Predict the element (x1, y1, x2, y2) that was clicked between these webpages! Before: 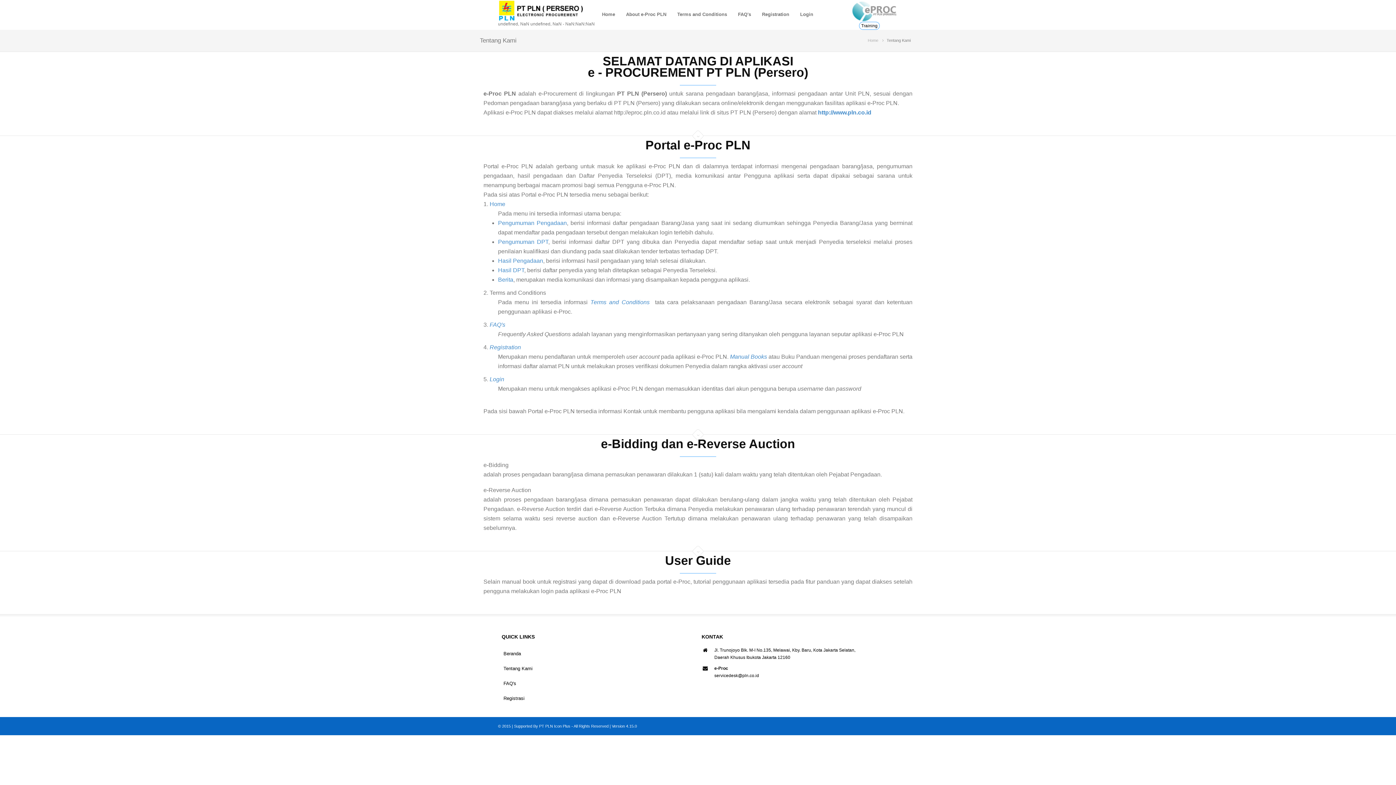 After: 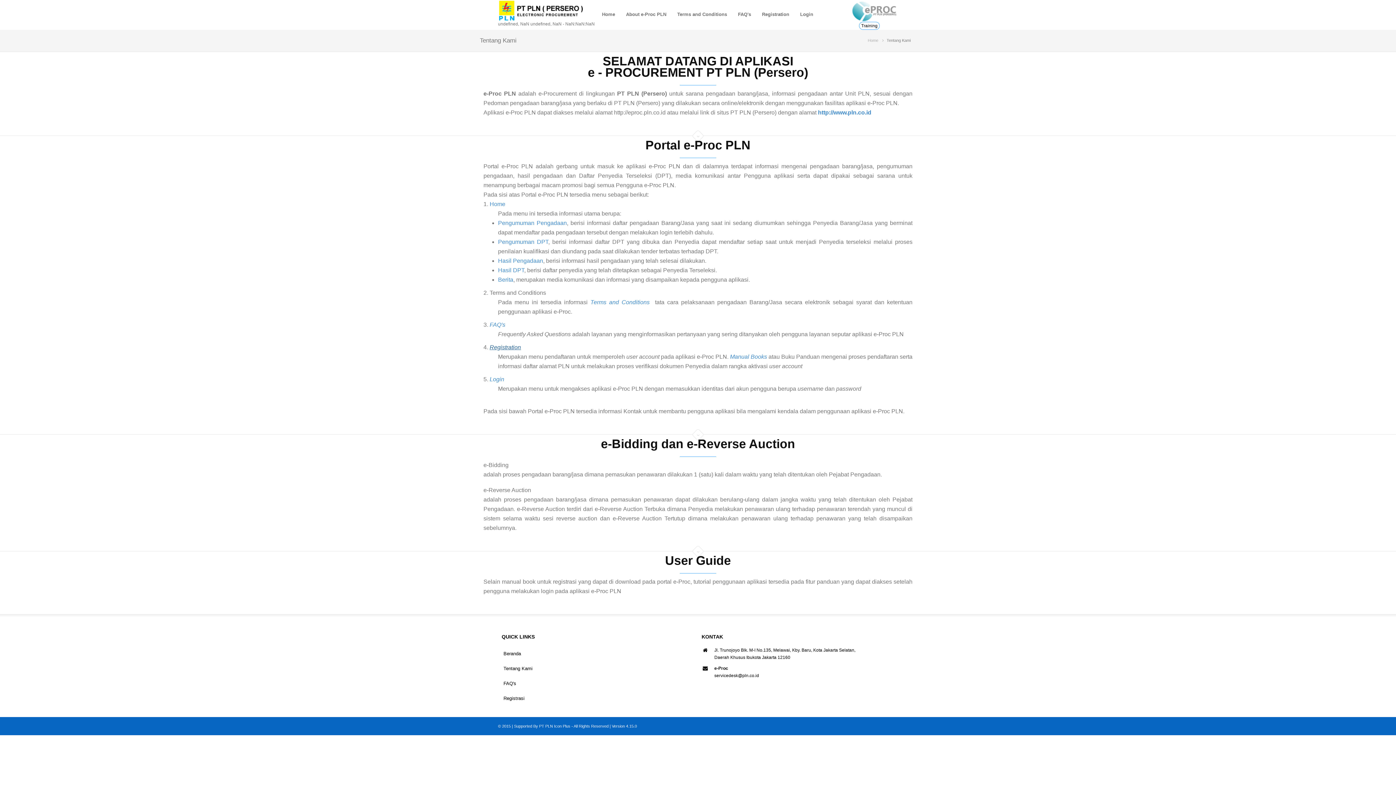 Action: bbox: (489, 344, 521, 350) label: Registration